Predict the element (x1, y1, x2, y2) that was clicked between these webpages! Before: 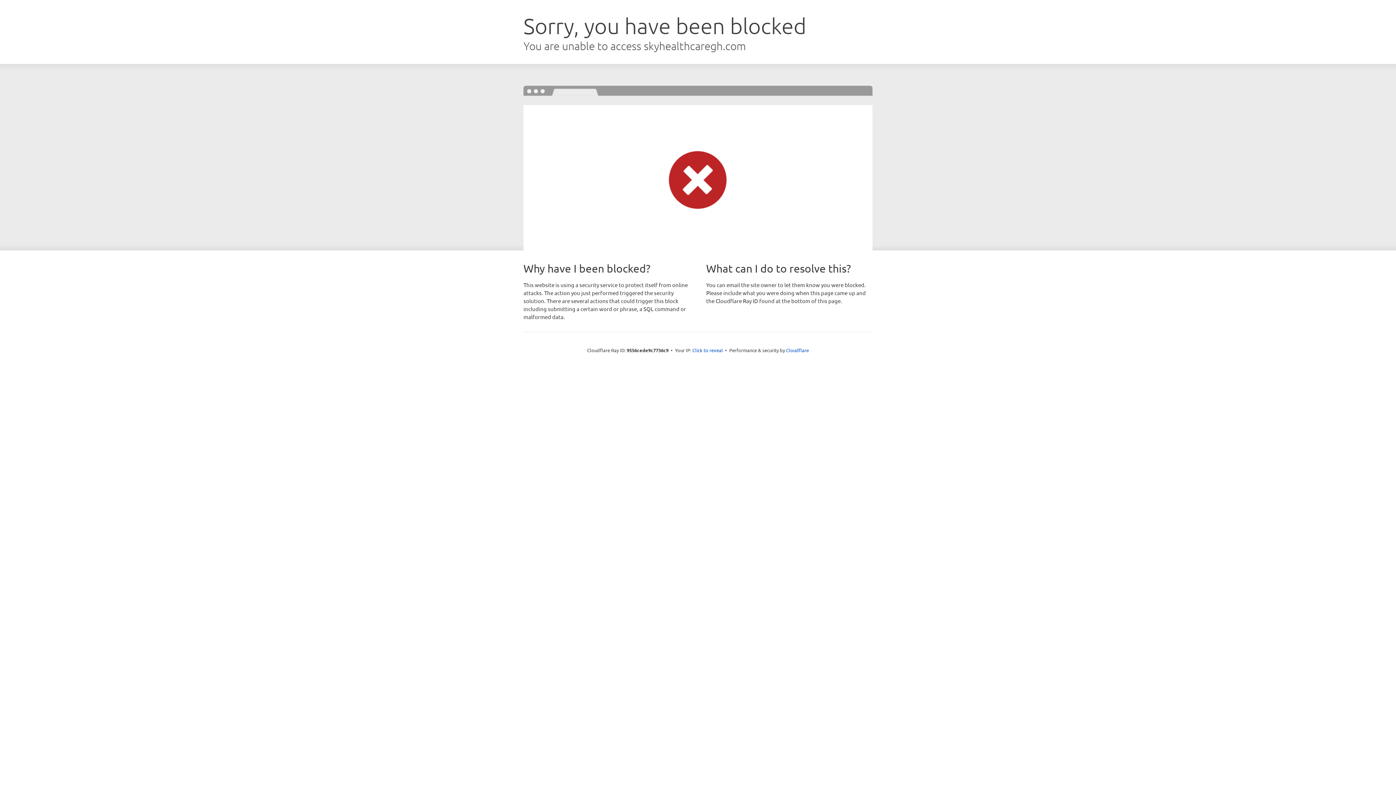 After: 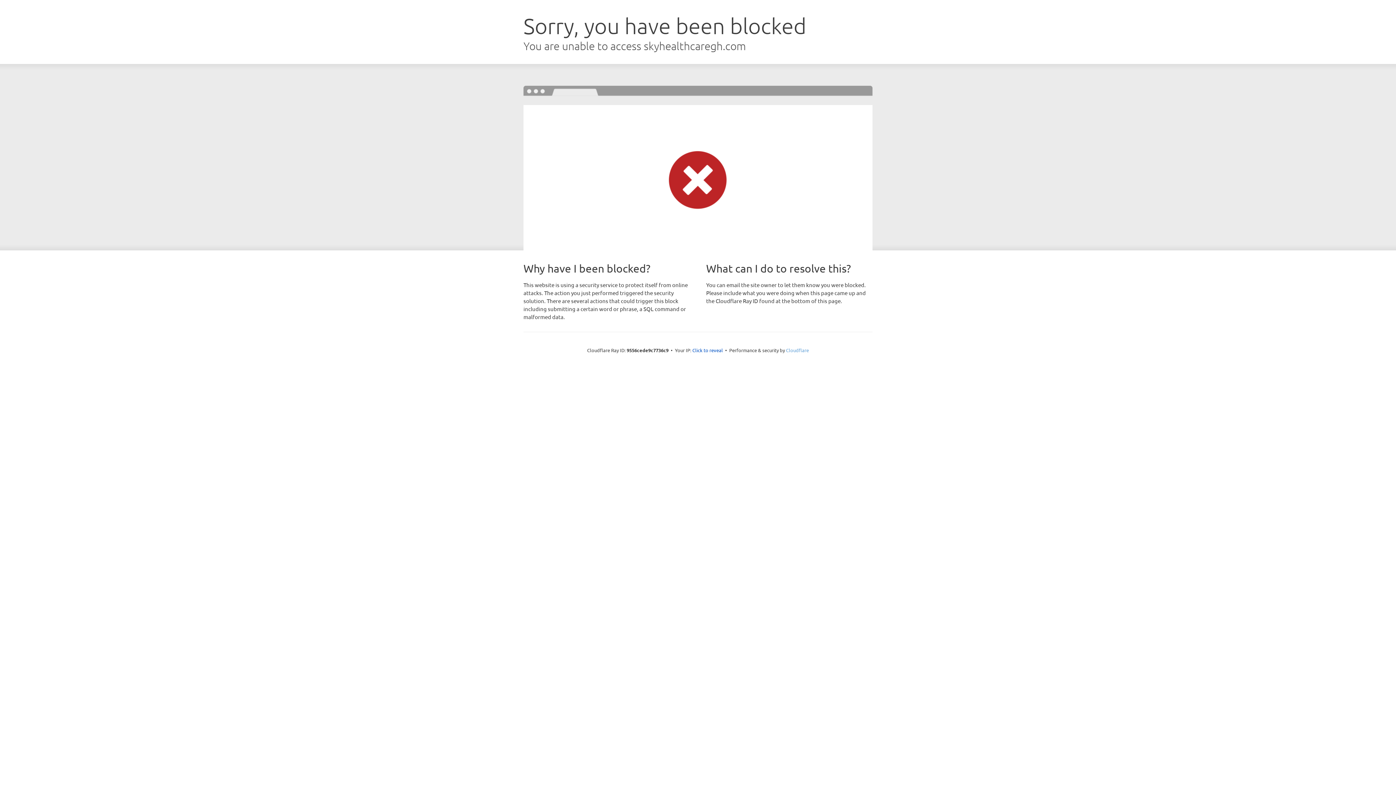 Action: bbox: (786, 347, 809, 353) label: Cloudflare